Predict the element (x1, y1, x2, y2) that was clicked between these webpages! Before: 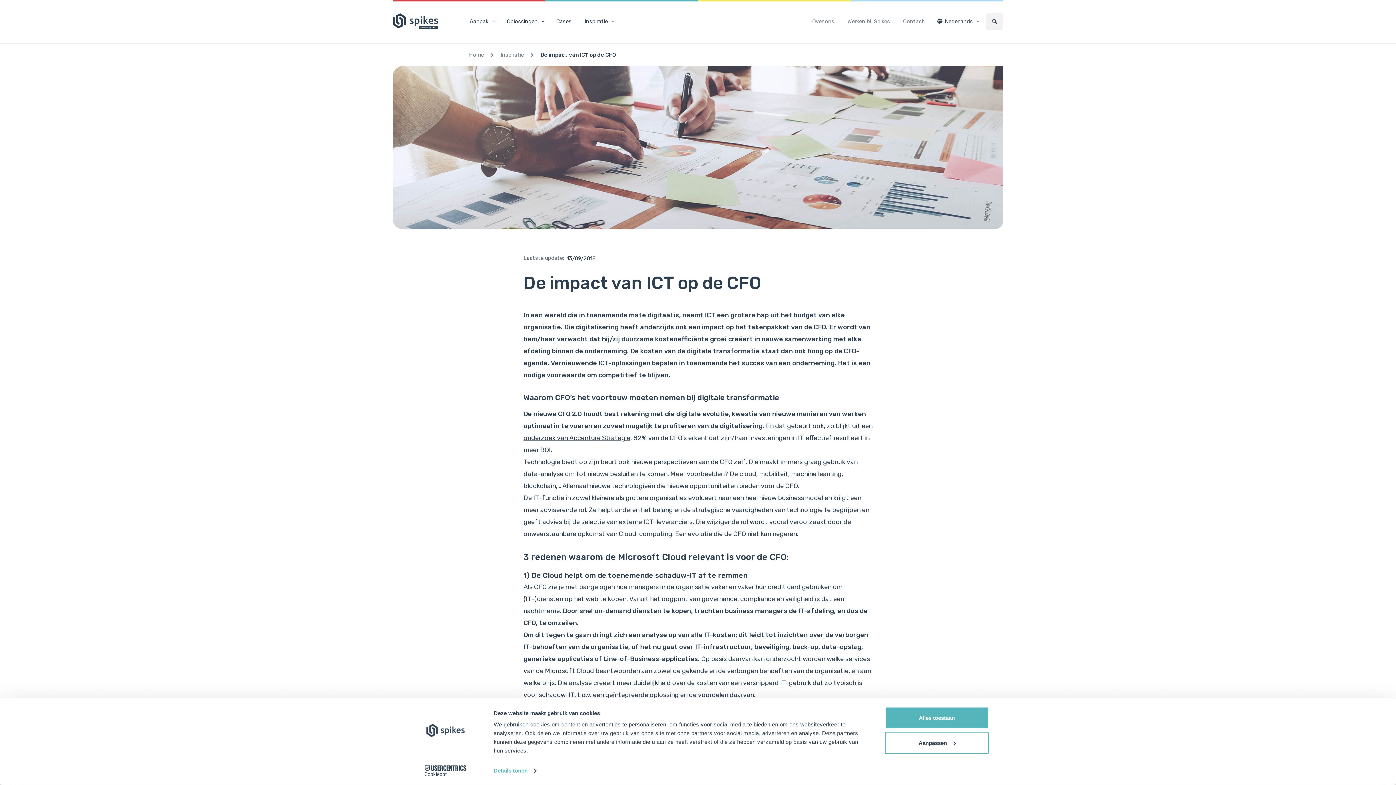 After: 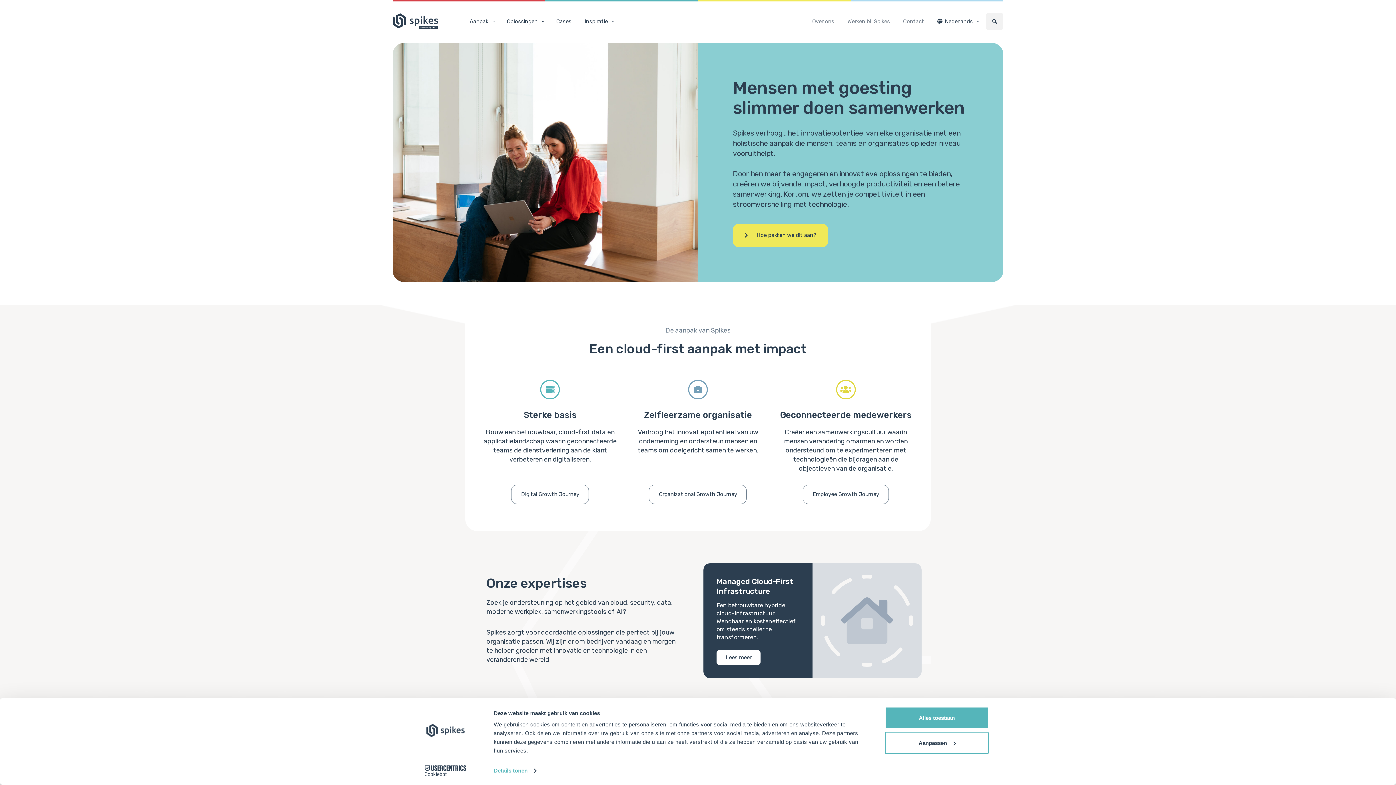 Action: bbox: (469, 49, 484, 60) label: Home